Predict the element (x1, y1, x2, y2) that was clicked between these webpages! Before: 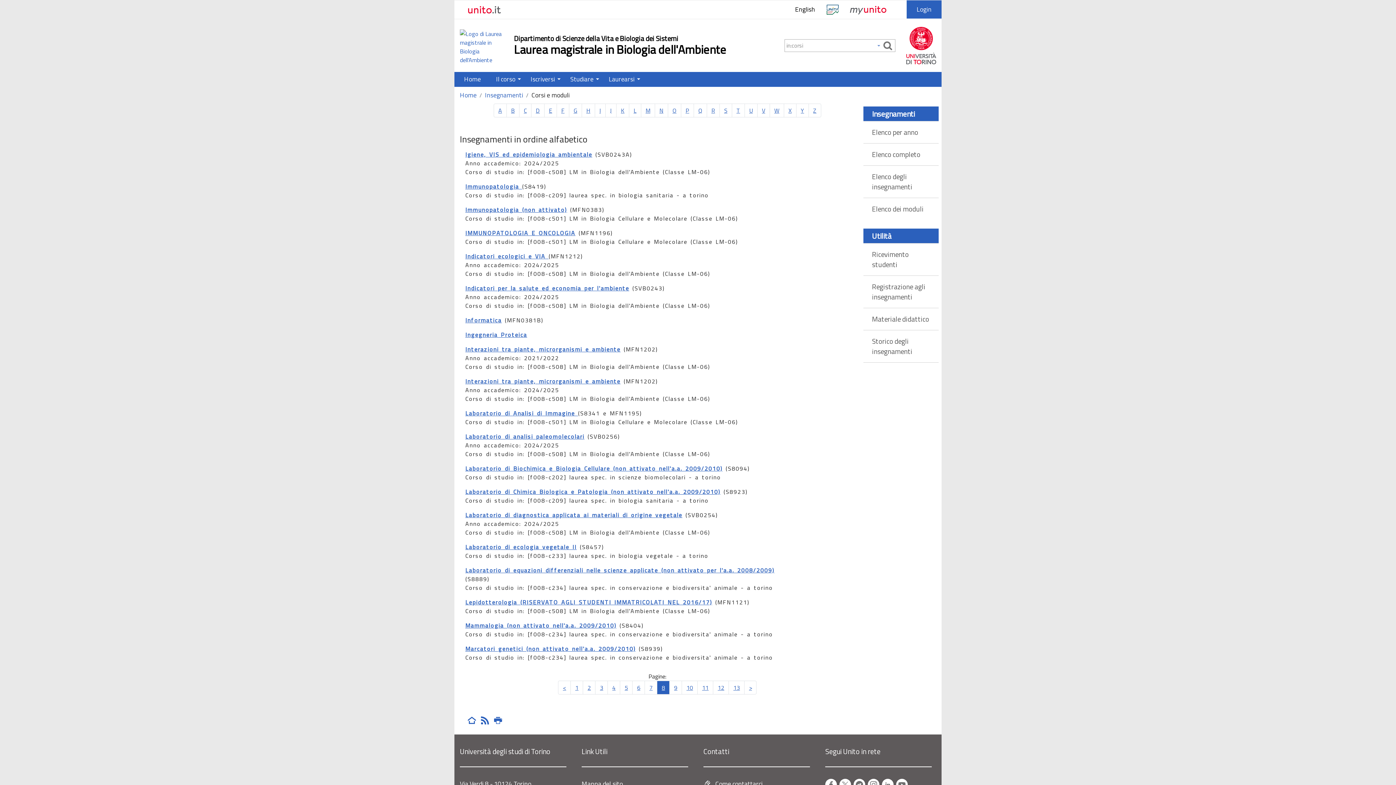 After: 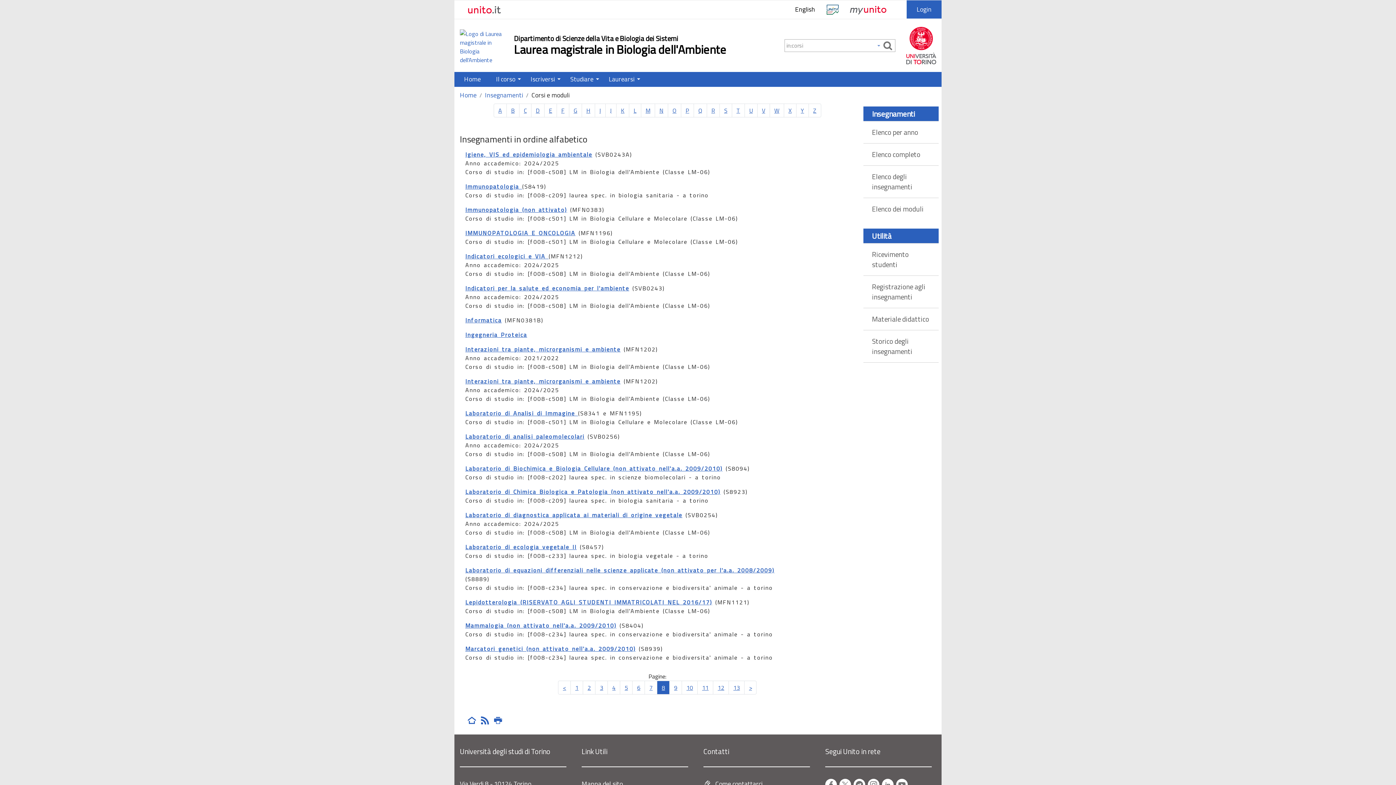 Action: label: Stampa bbox: (492, 713, 504, 729)